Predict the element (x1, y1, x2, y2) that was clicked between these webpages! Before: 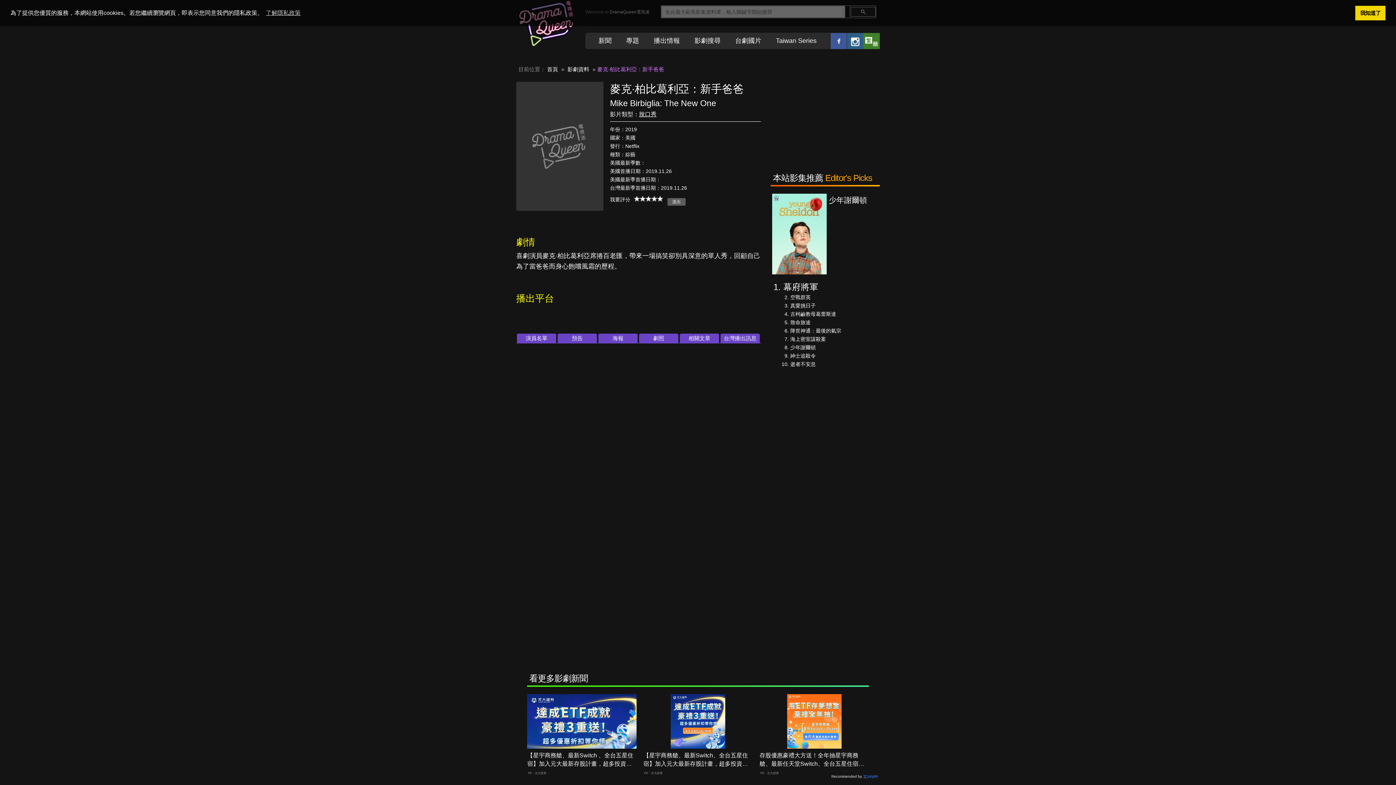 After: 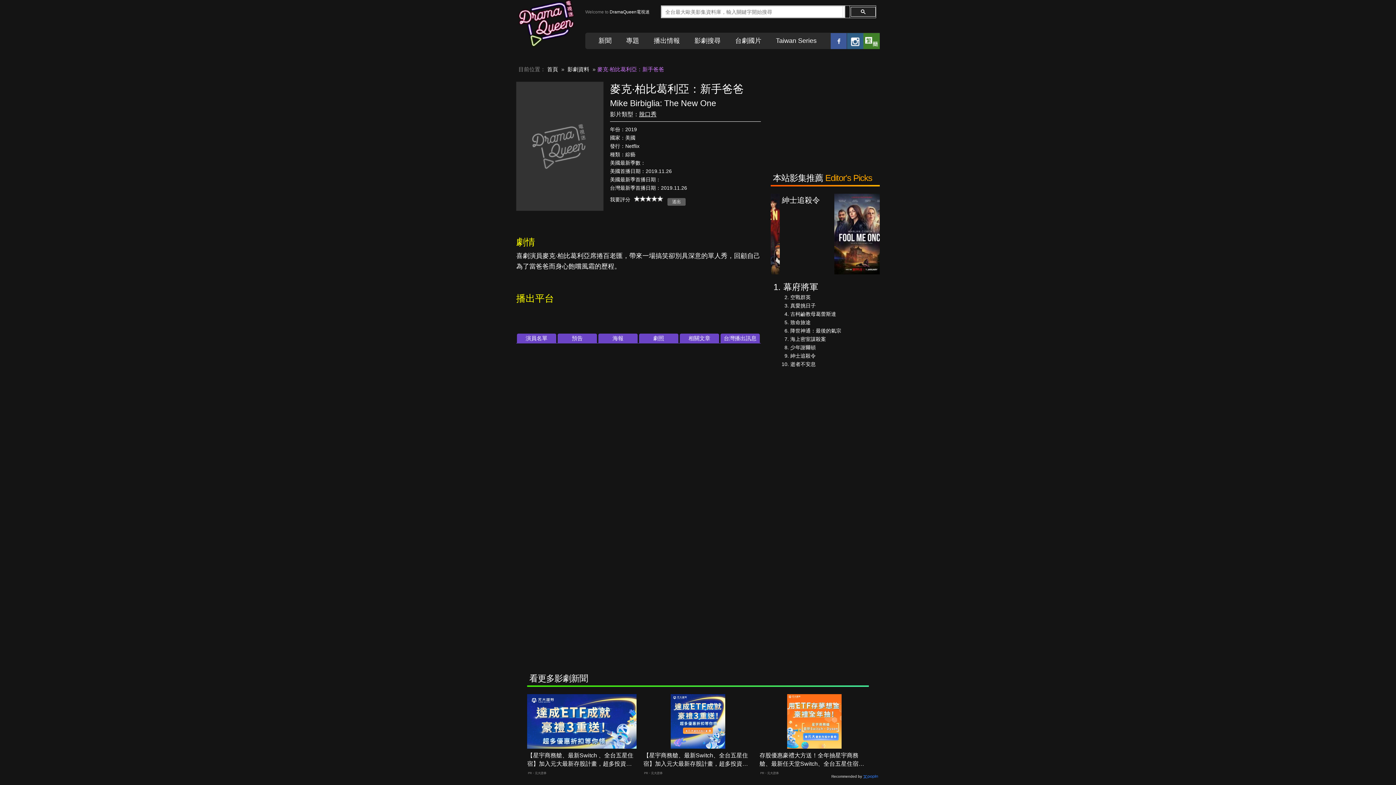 Action: label: dismiss cookie message bbox: (1355, 5, 1385, 20)